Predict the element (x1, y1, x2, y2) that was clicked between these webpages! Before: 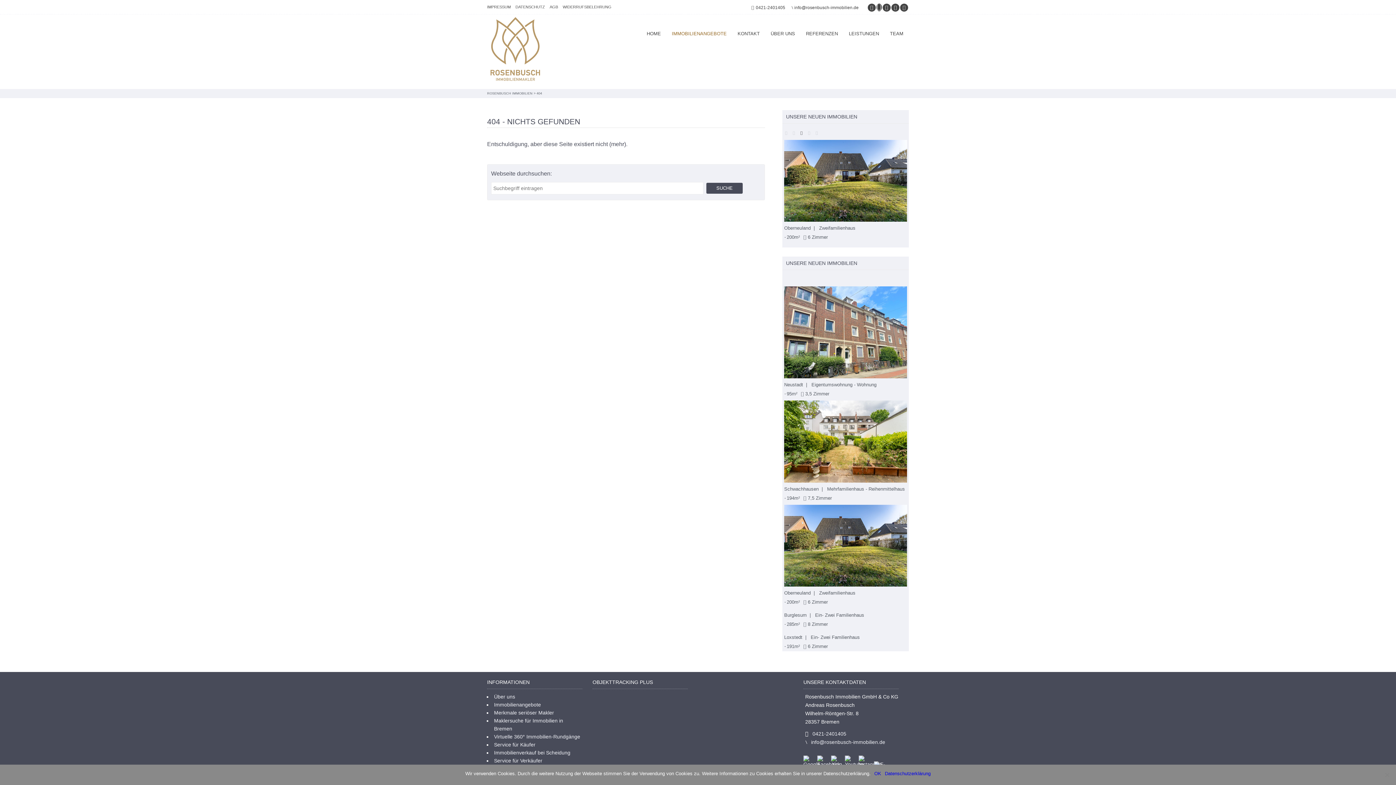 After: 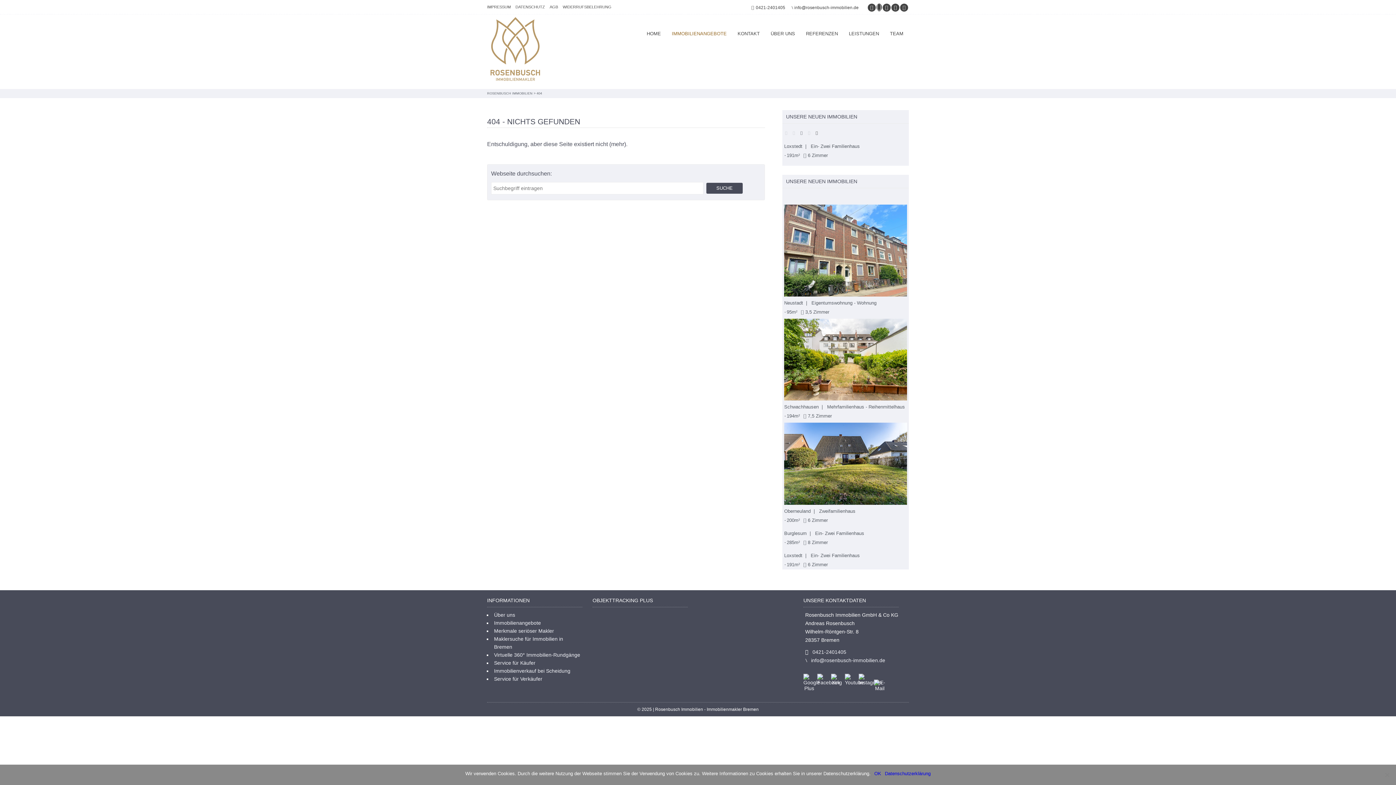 Action: label: 3 of 5 bbox: (798, 129, 804, 134)